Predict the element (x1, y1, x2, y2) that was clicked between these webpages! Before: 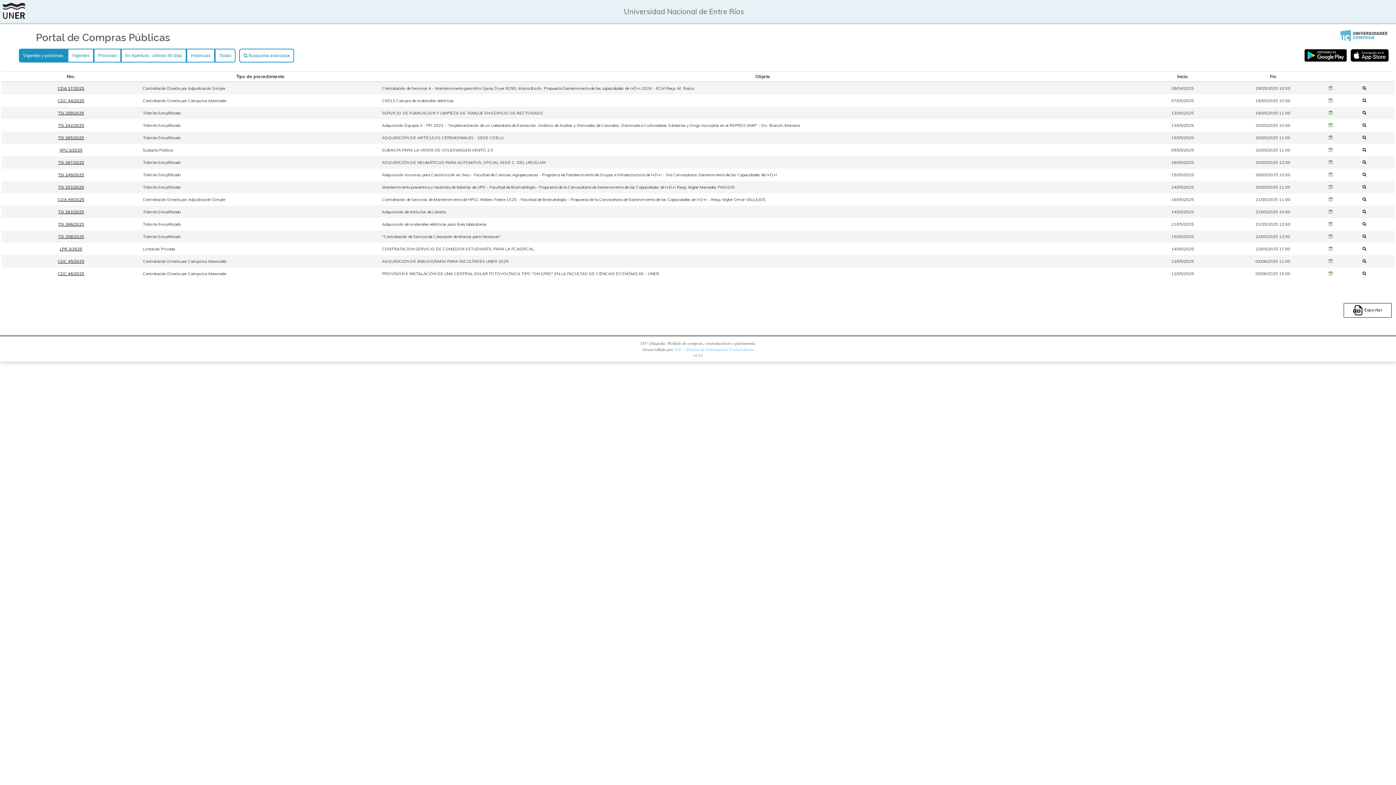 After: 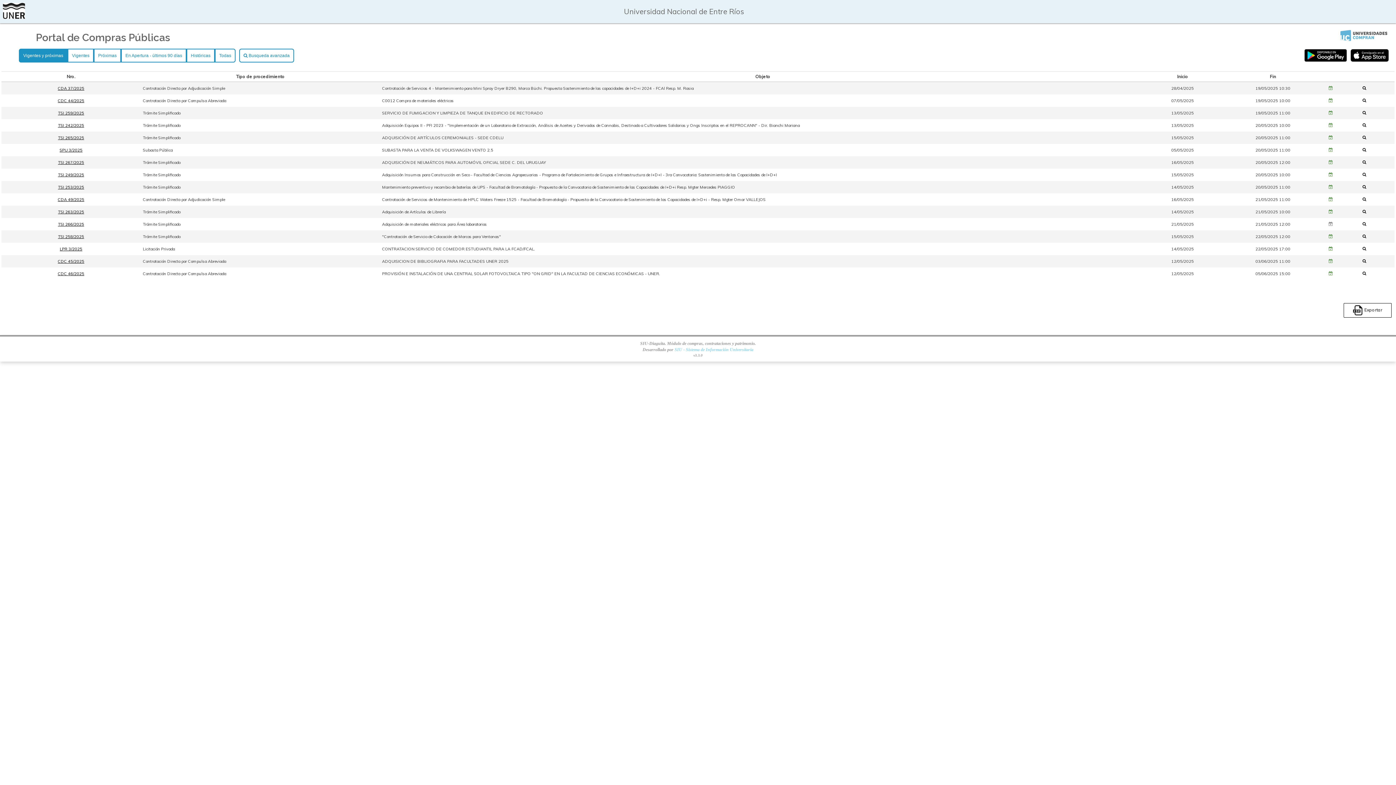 Action: label: Vigentes y próximas bbox: (18, 48, 67, 62)